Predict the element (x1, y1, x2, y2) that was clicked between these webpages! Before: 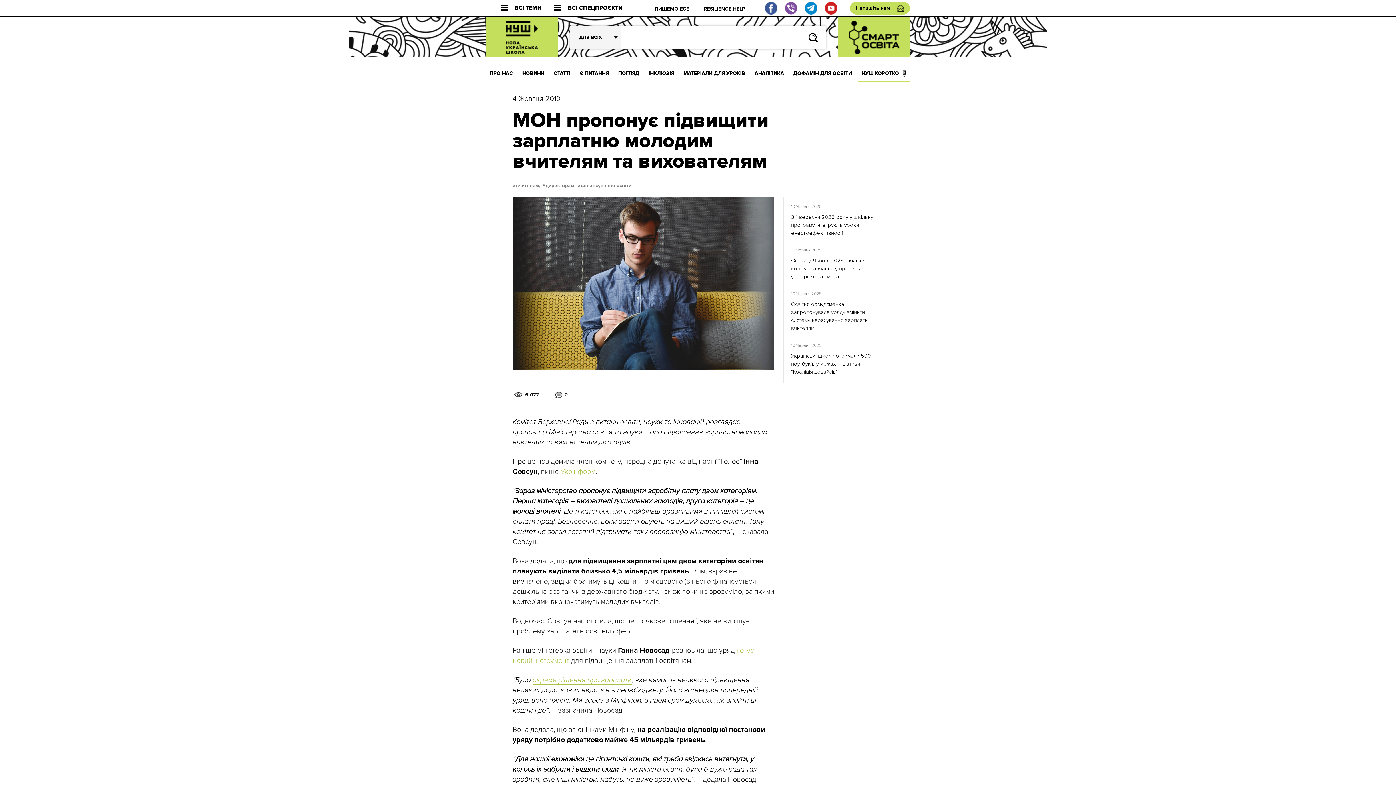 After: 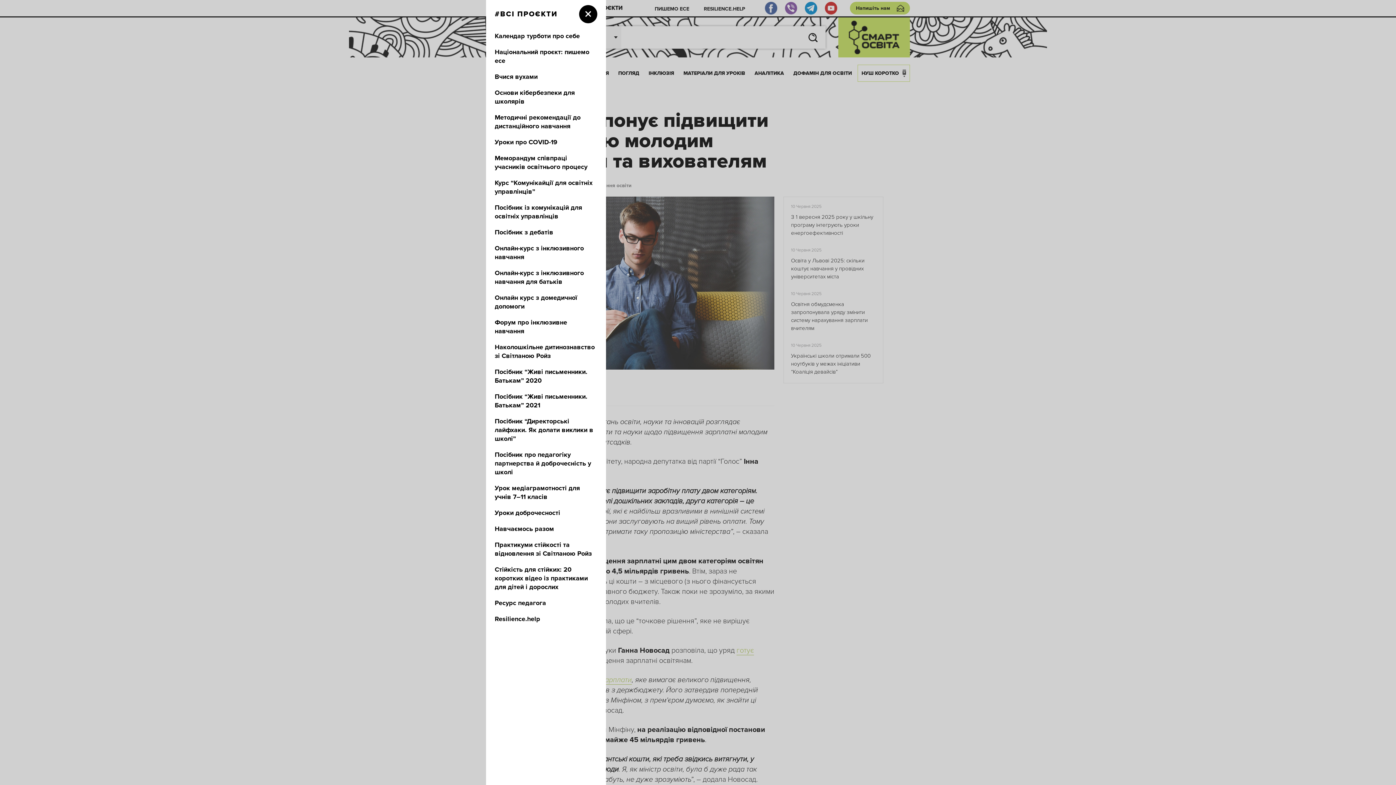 Action: label: ВСІ СПЕЦПРОЄКТИ bbox: (554, 4, 622, 11)